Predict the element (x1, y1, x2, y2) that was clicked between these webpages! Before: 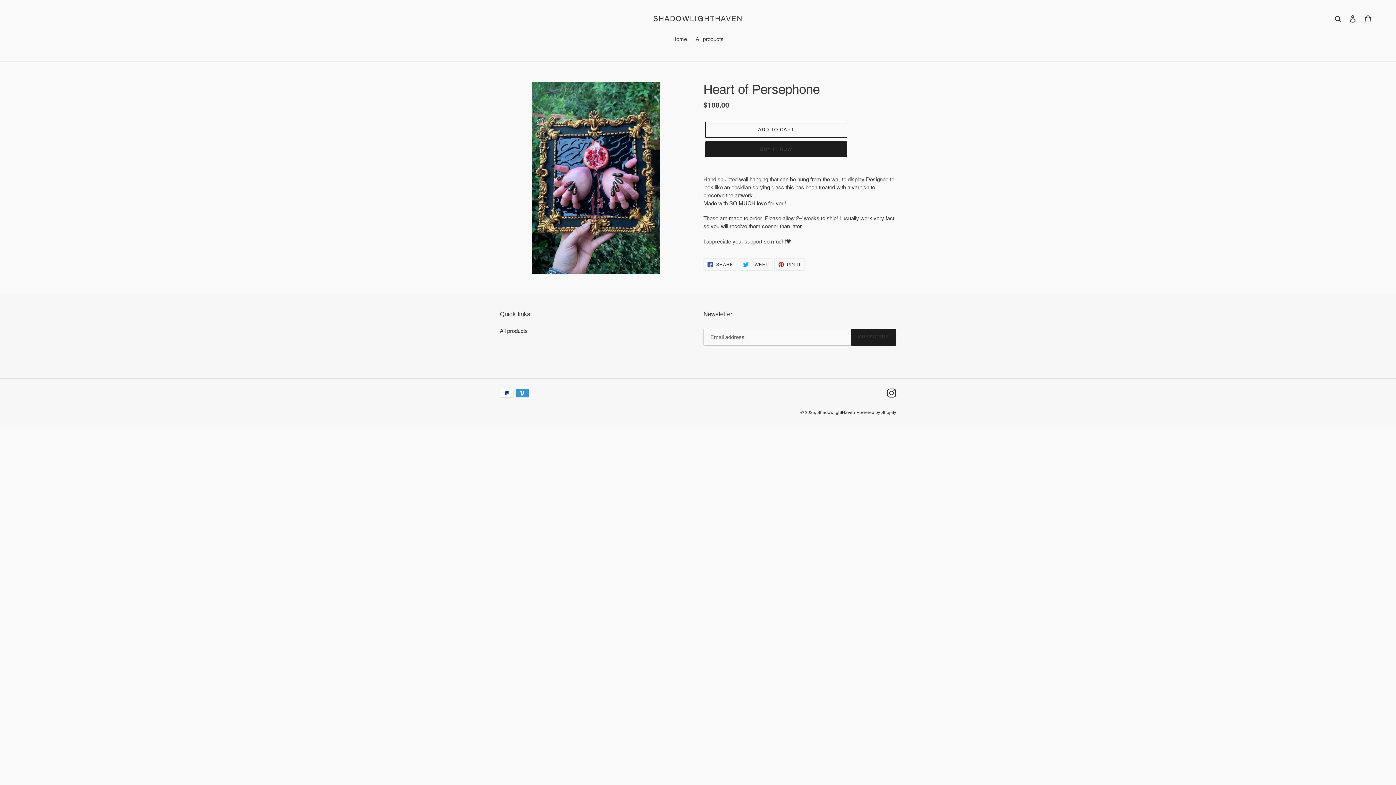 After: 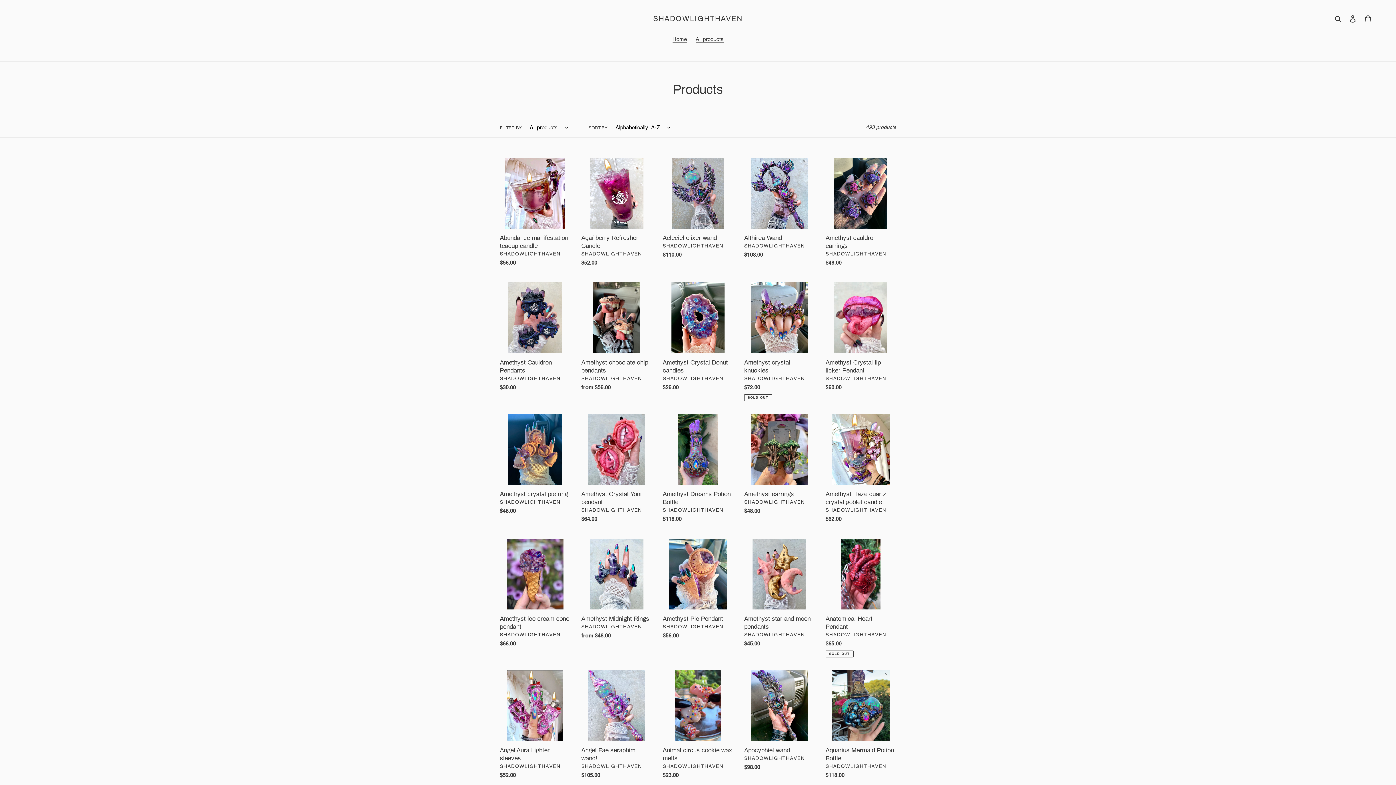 Action: bbox: (692, 35, 727, 44) label: All products